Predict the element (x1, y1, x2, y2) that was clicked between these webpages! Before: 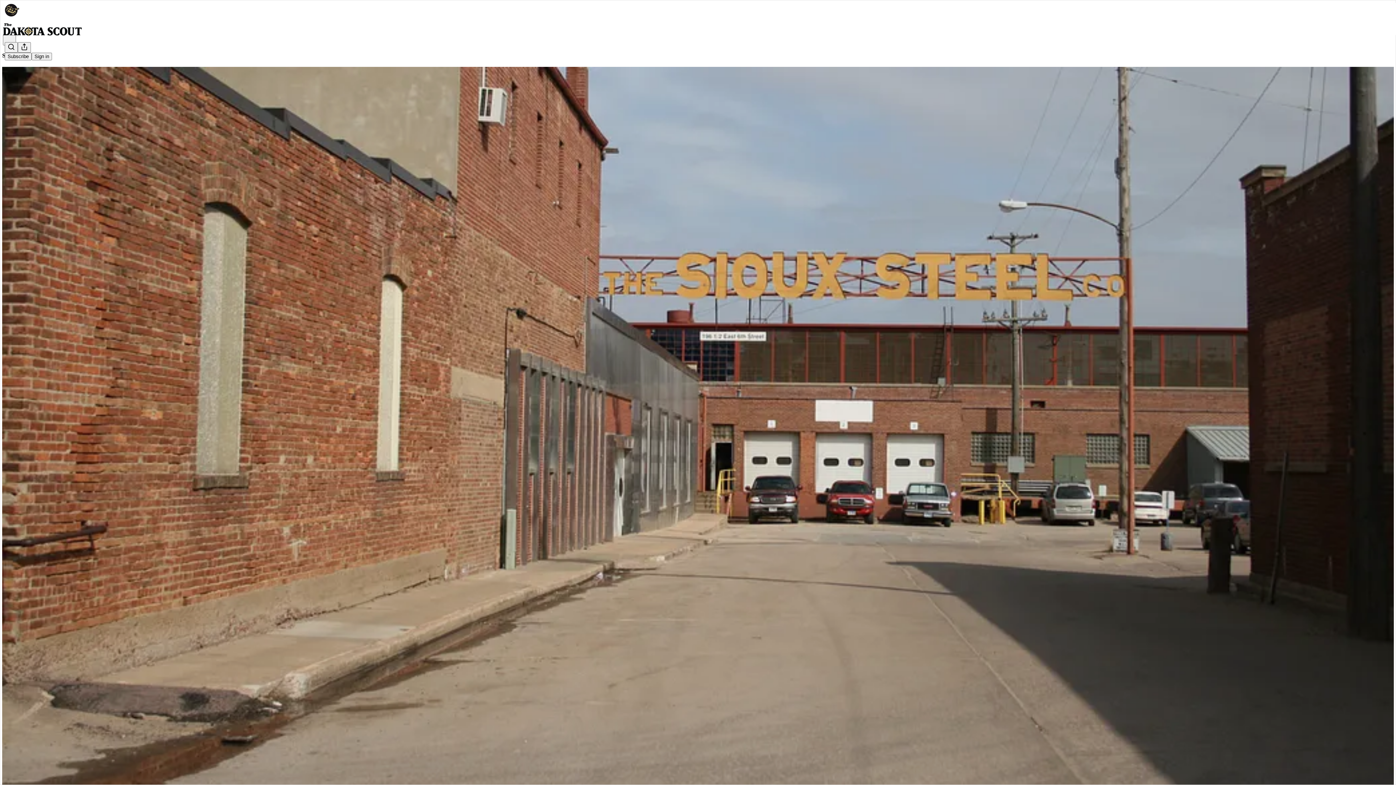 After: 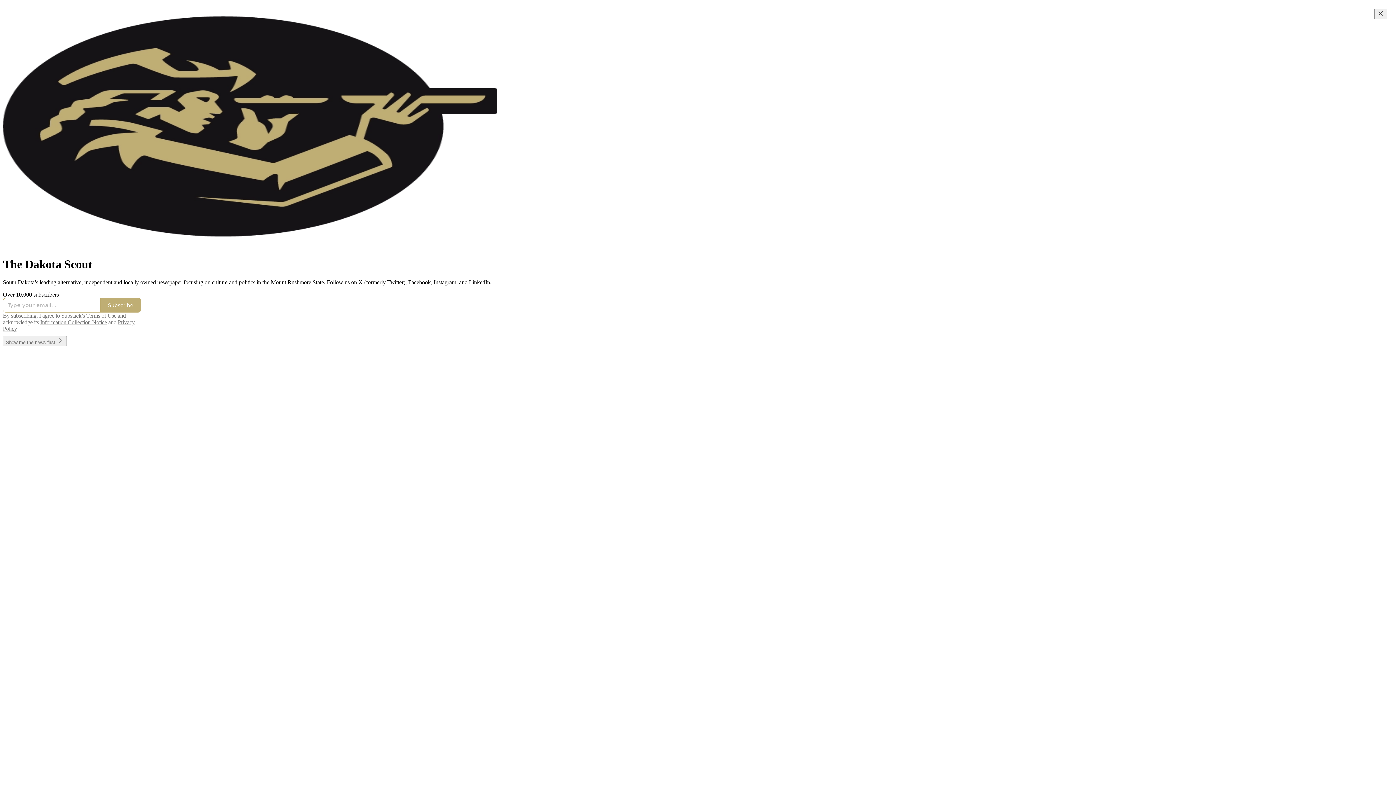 Action: bbox: (2, 23, 1399, 36)